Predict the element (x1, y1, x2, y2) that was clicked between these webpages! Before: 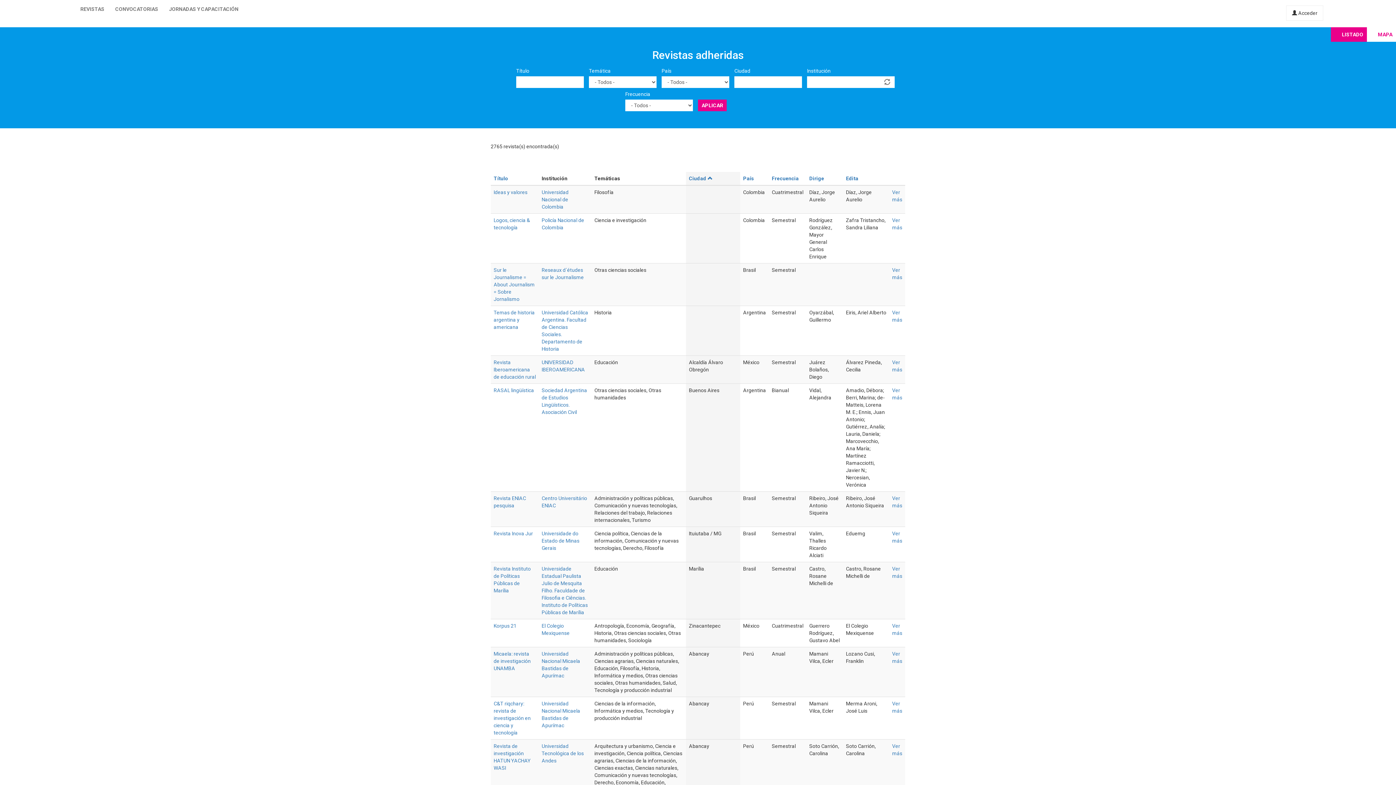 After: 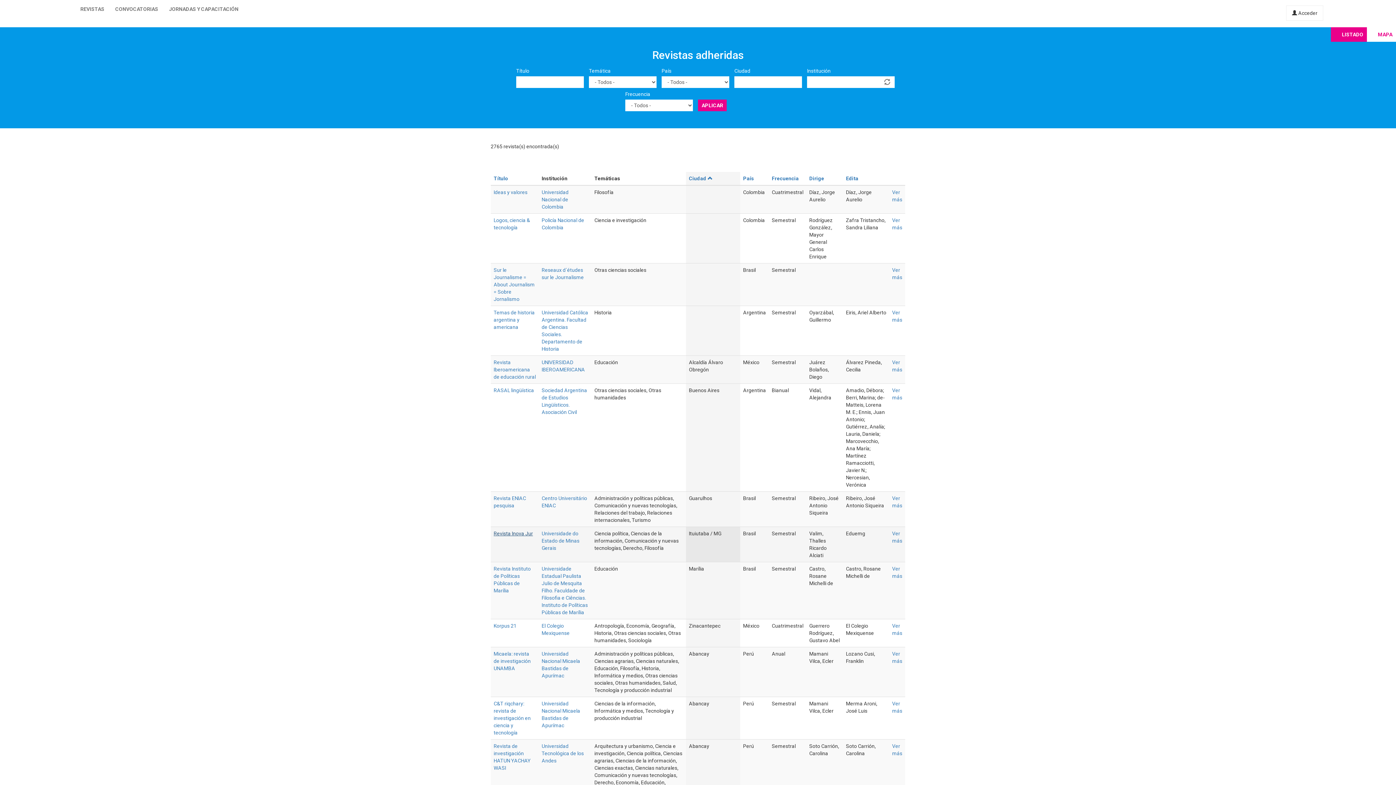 Action: bbox: (493, 530, 533, 536) label: Revista Inova Jur